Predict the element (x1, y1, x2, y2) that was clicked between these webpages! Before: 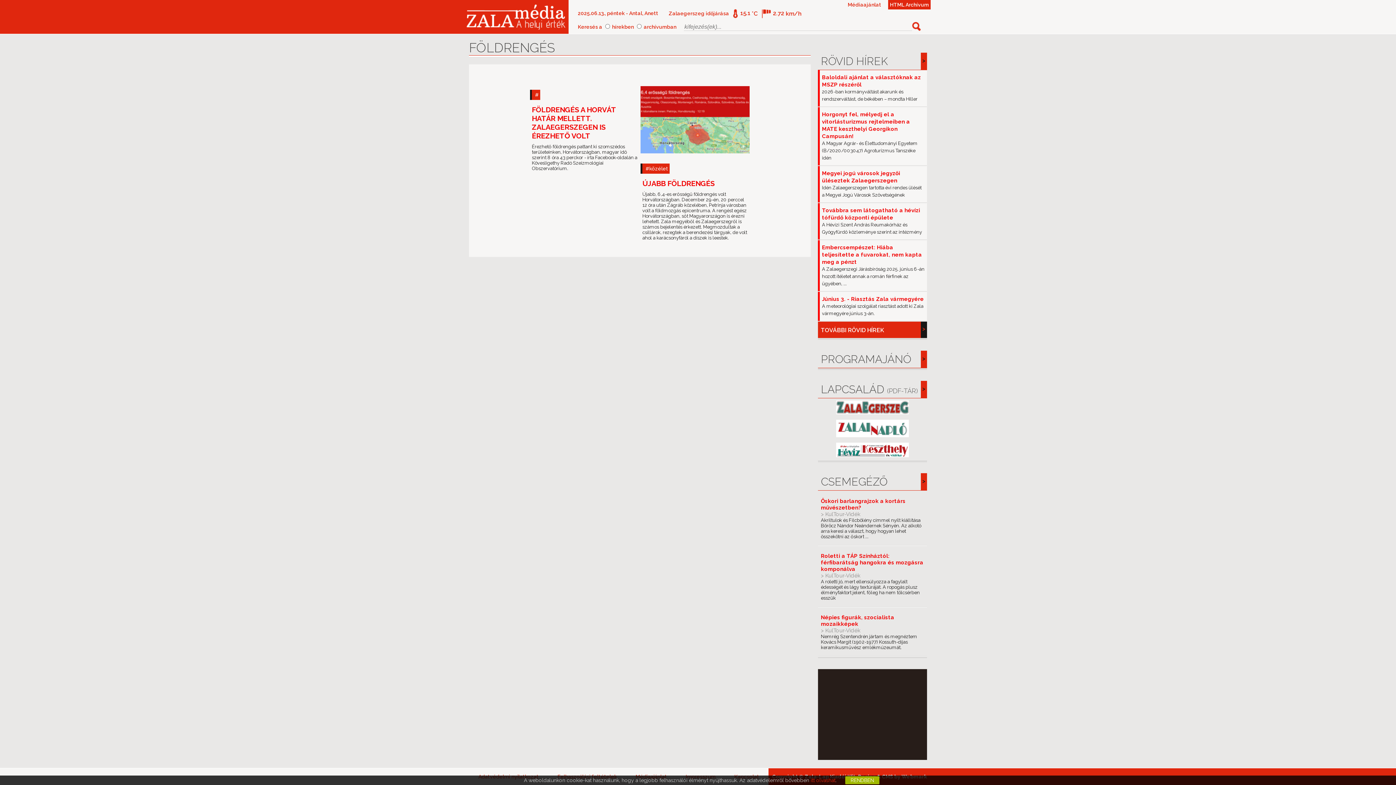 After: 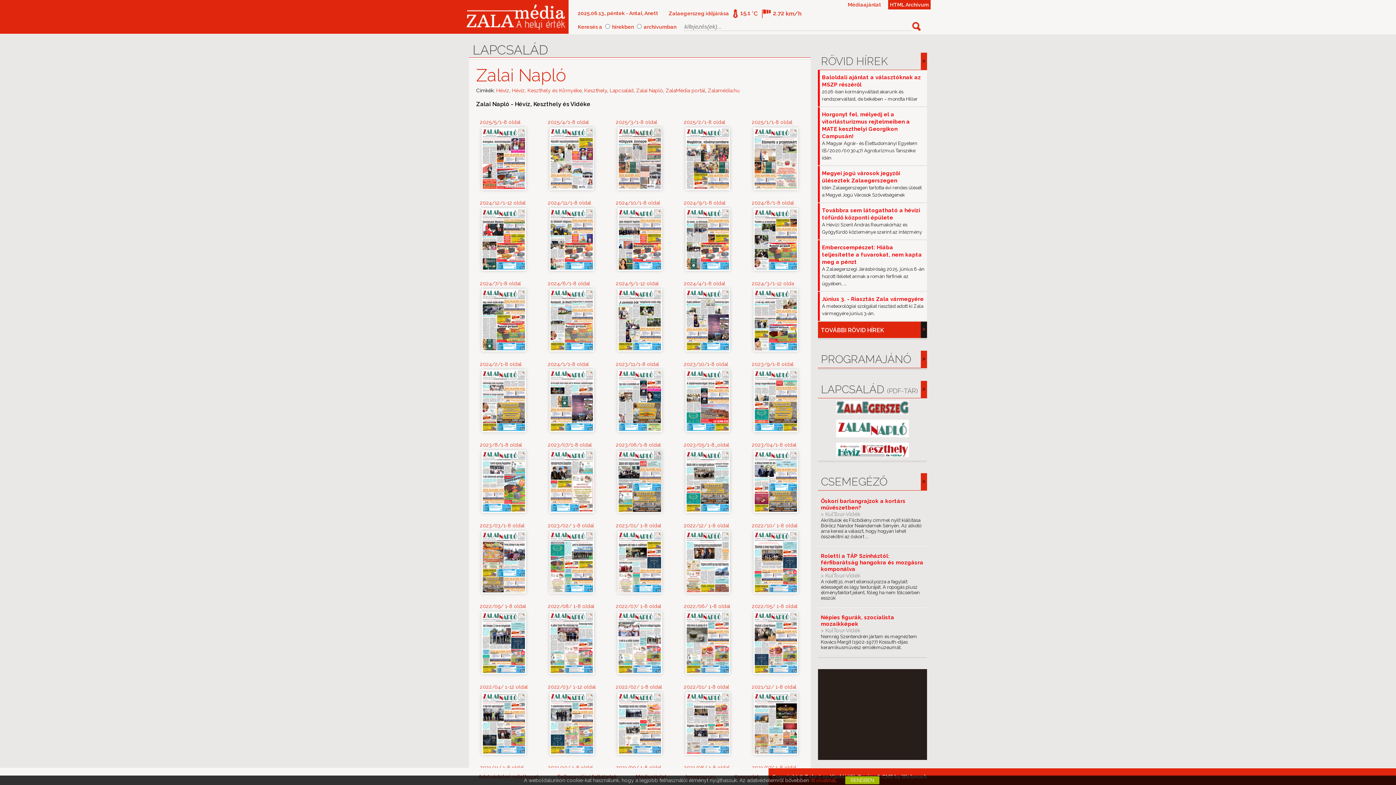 Action: bbox: (836, 432, 909, 438)